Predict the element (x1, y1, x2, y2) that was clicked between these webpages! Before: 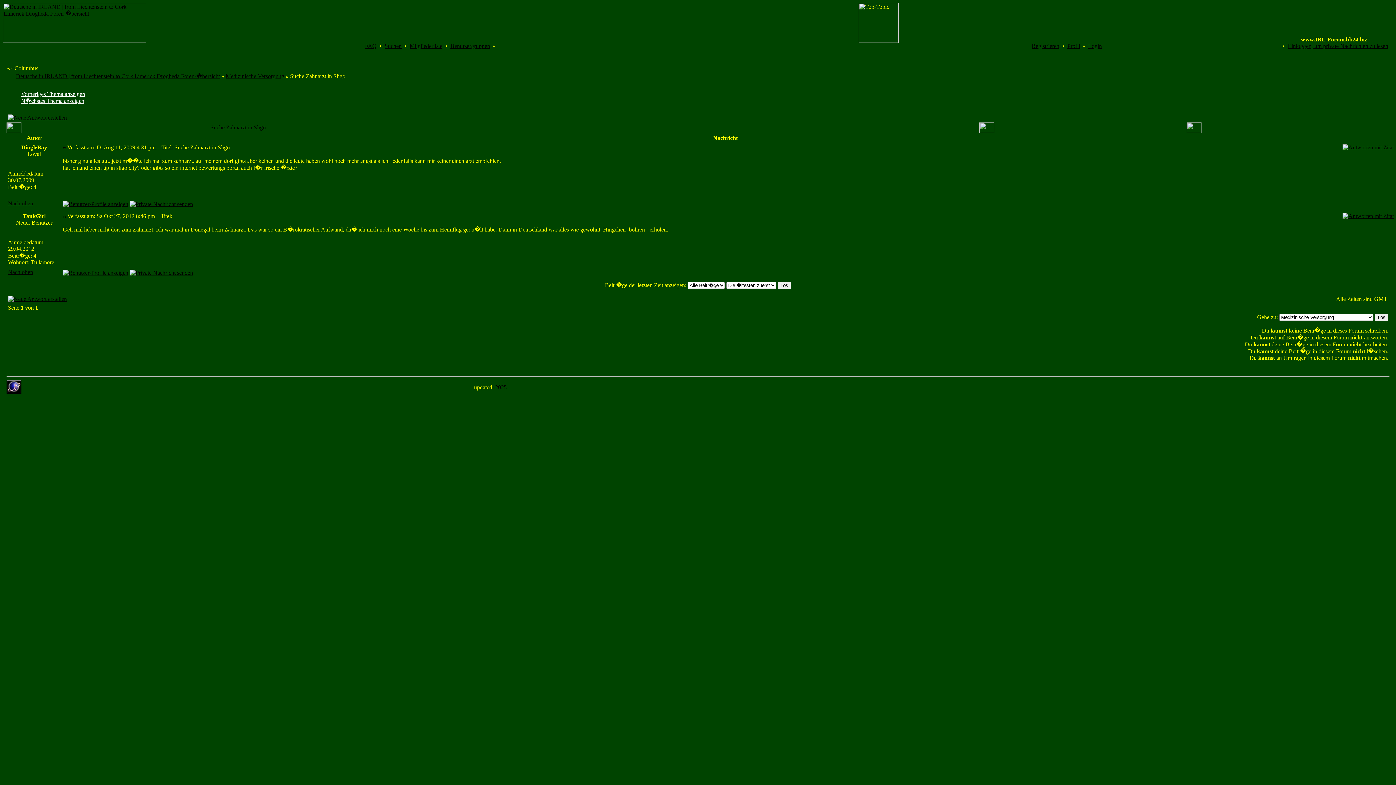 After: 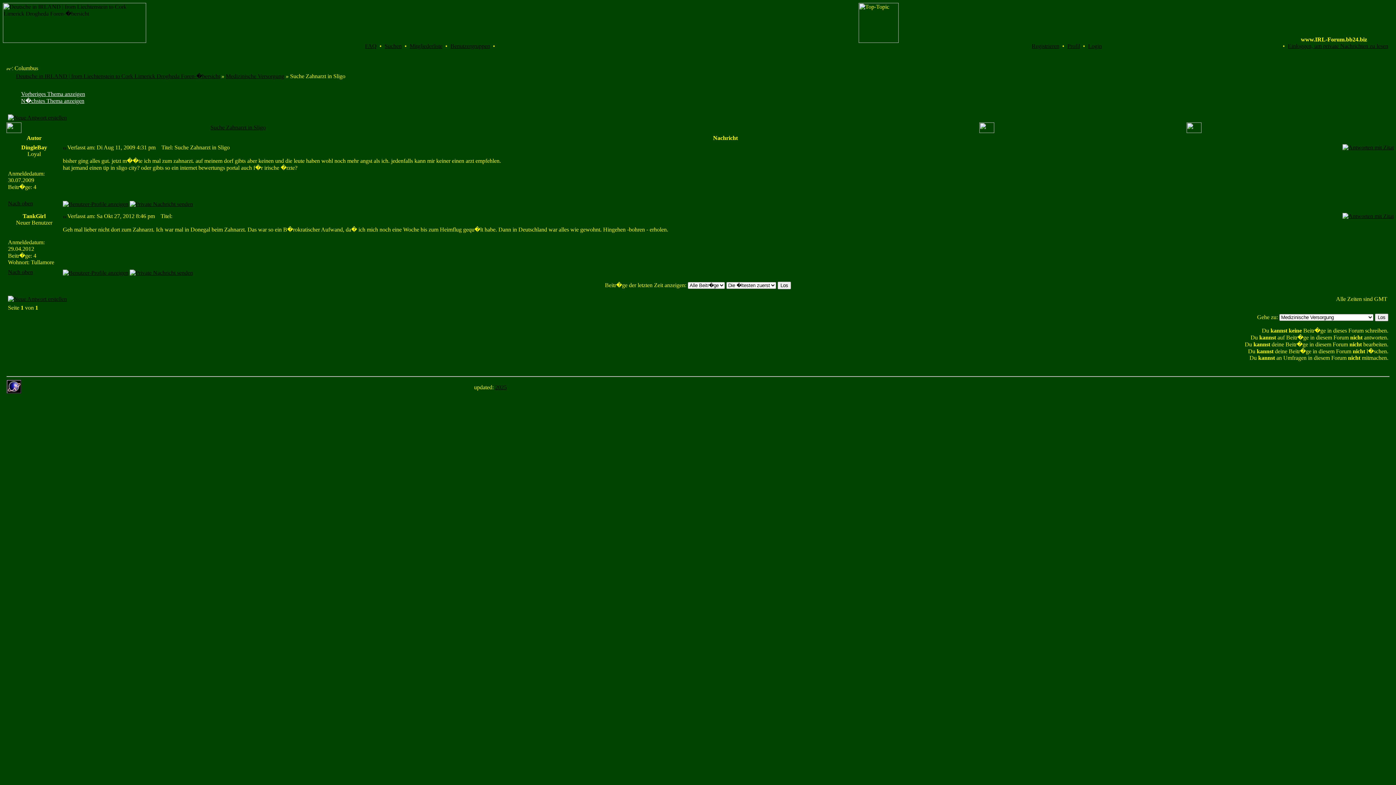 Action: bbox: (495, 384, 506, 390) label: 2025